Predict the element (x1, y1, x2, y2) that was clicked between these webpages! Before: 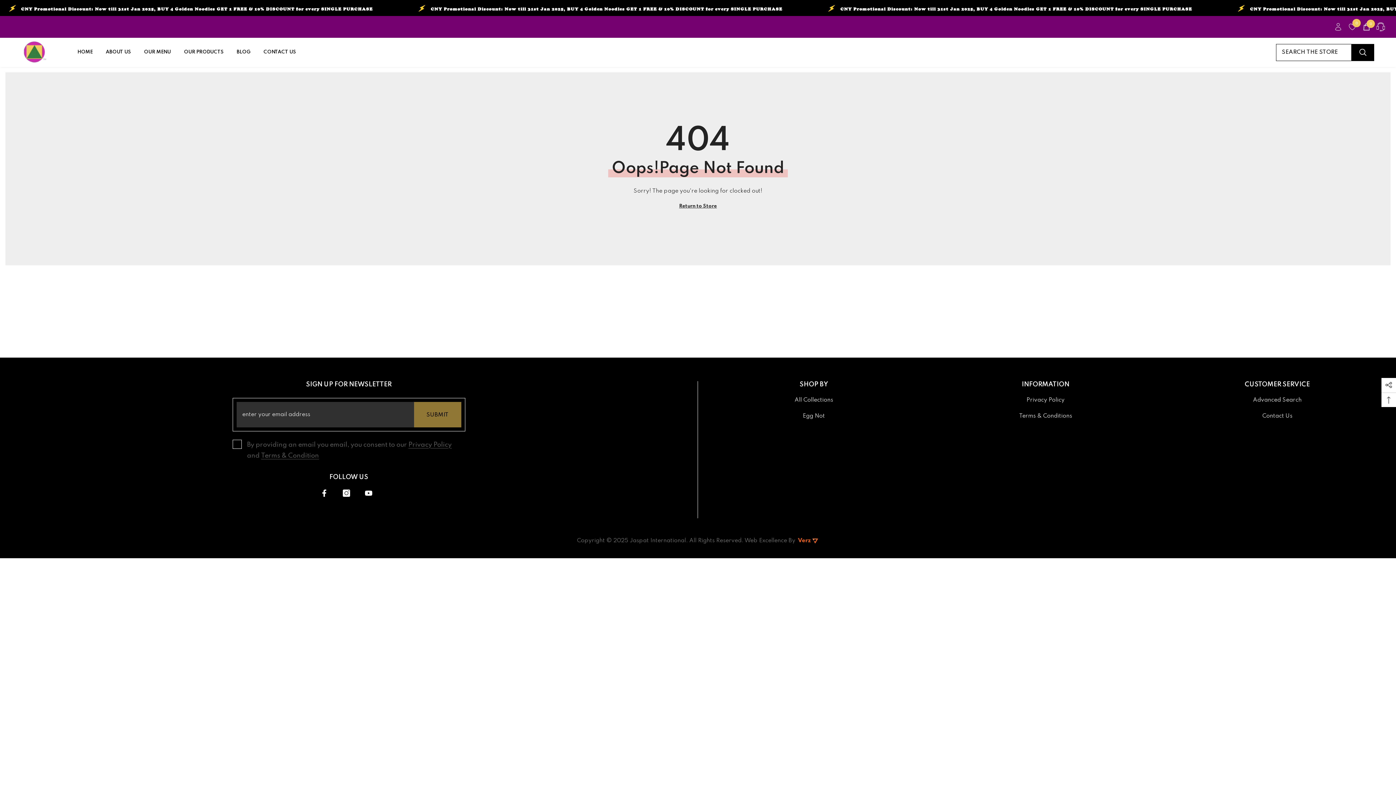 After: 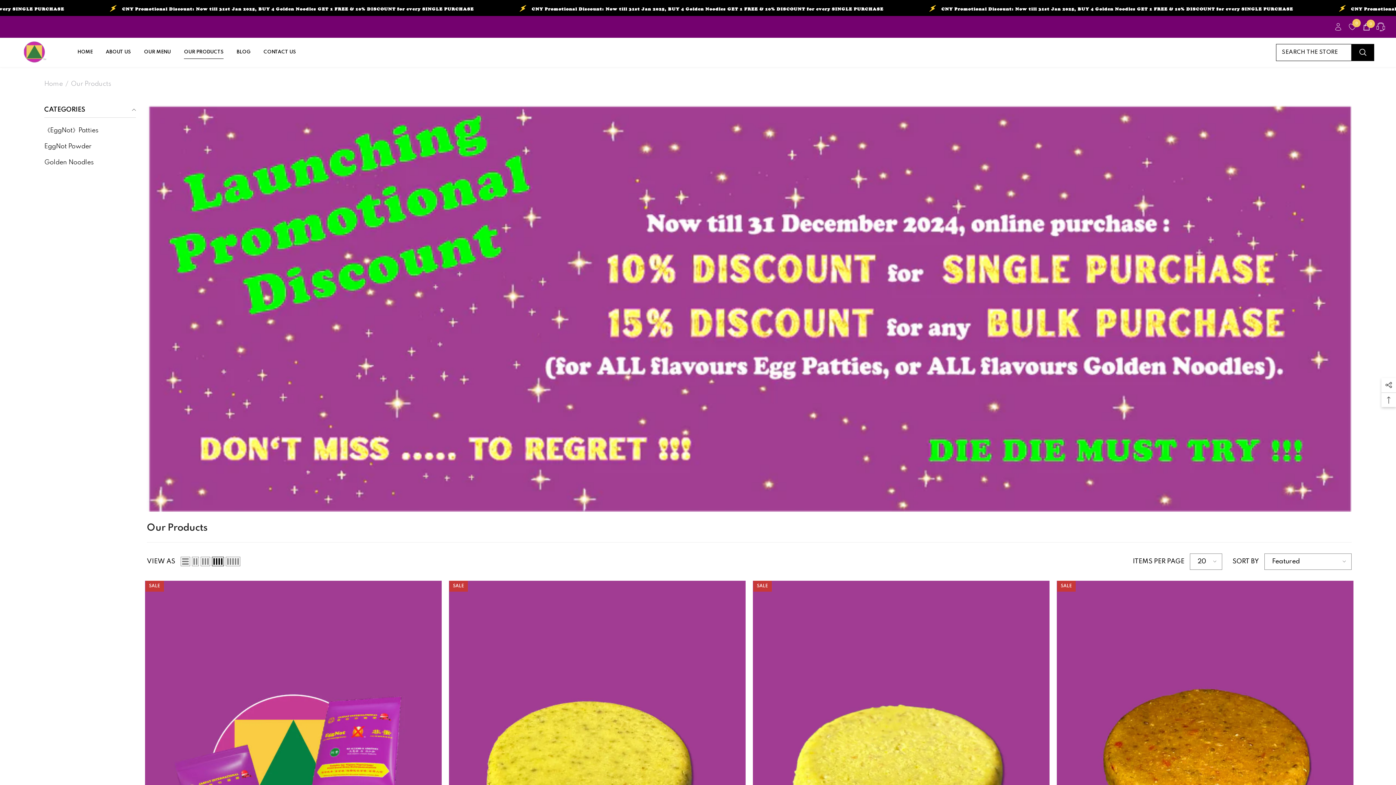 Action: bbox: (177, 48, 230, 60) label: OUR PRODUCTS